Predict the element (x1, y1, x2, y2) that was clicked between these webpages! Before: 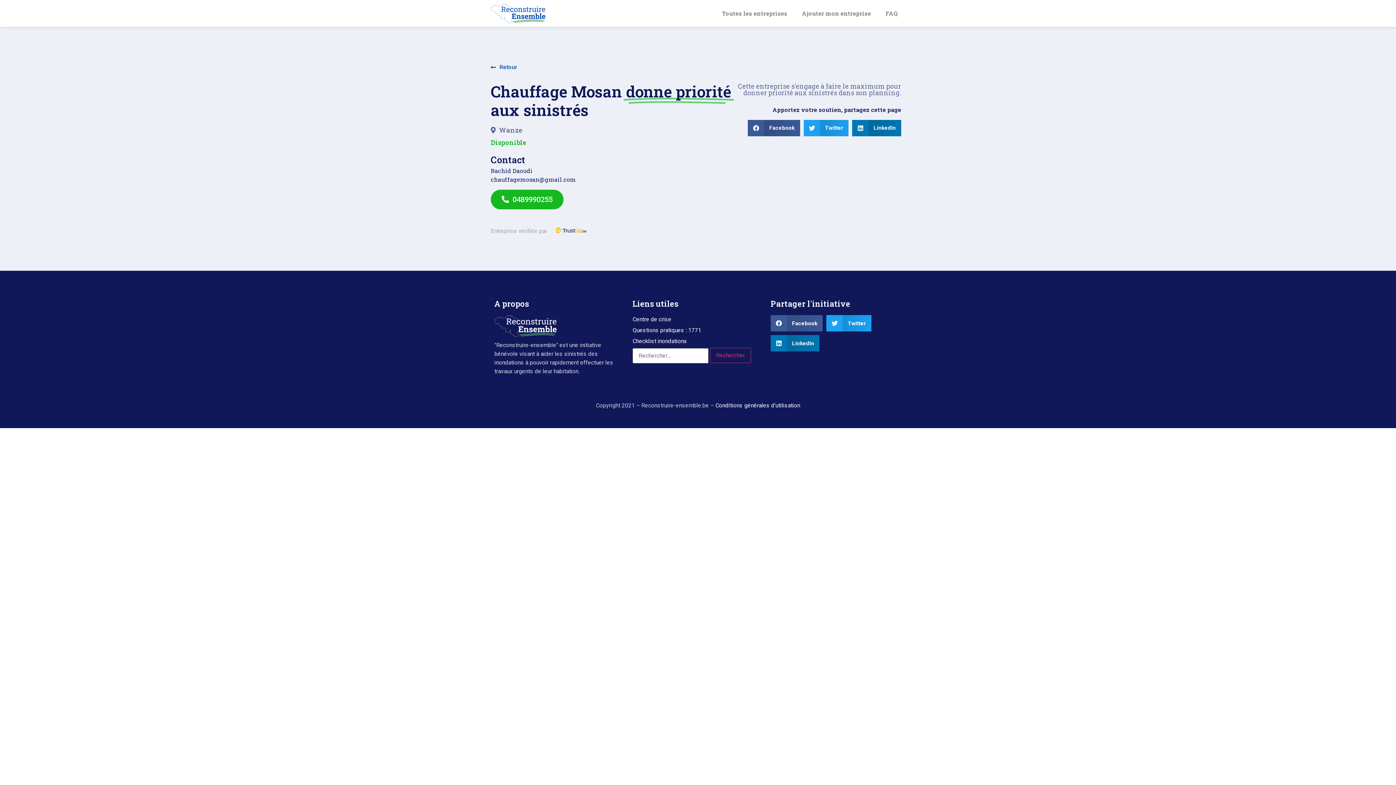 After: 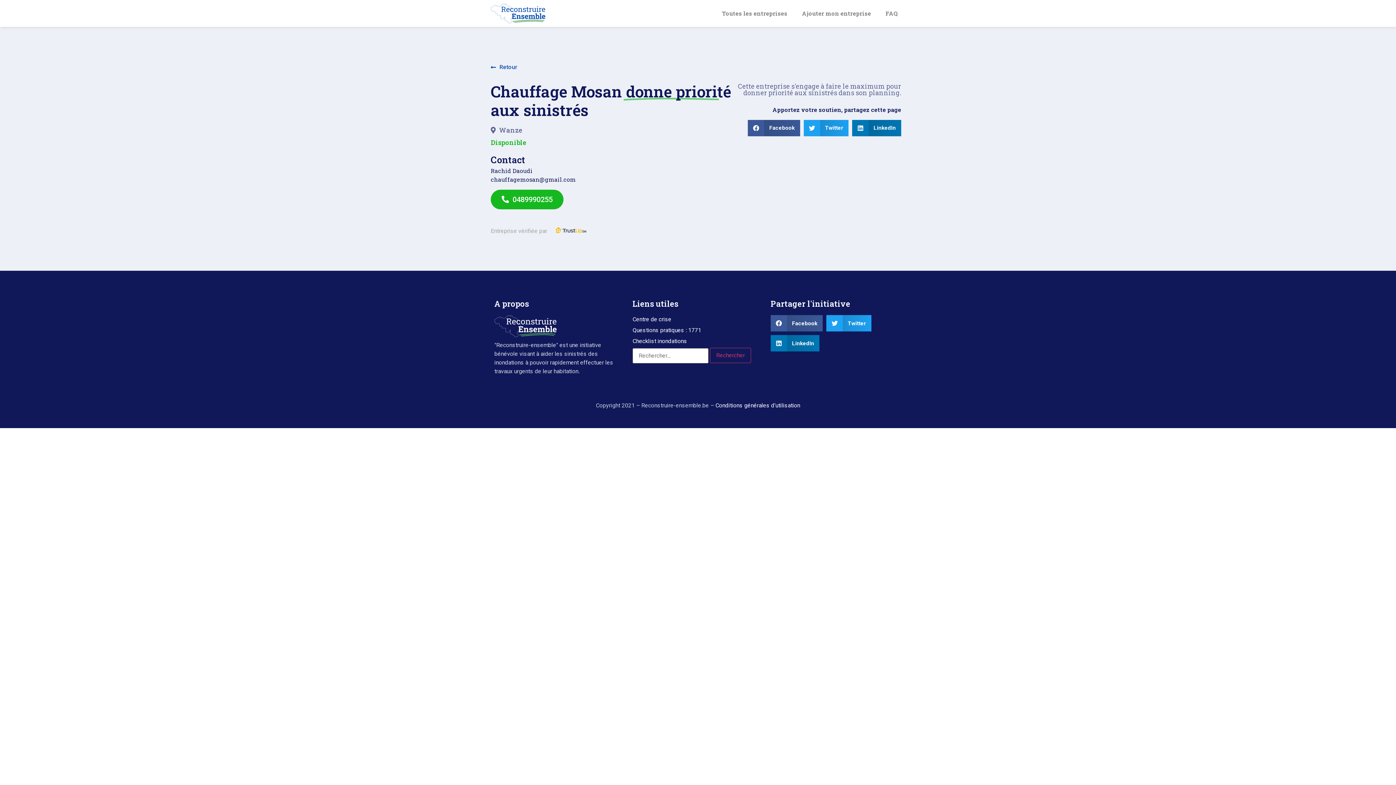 Action: bbox: (490, 126, 522, 133) label: Wanze